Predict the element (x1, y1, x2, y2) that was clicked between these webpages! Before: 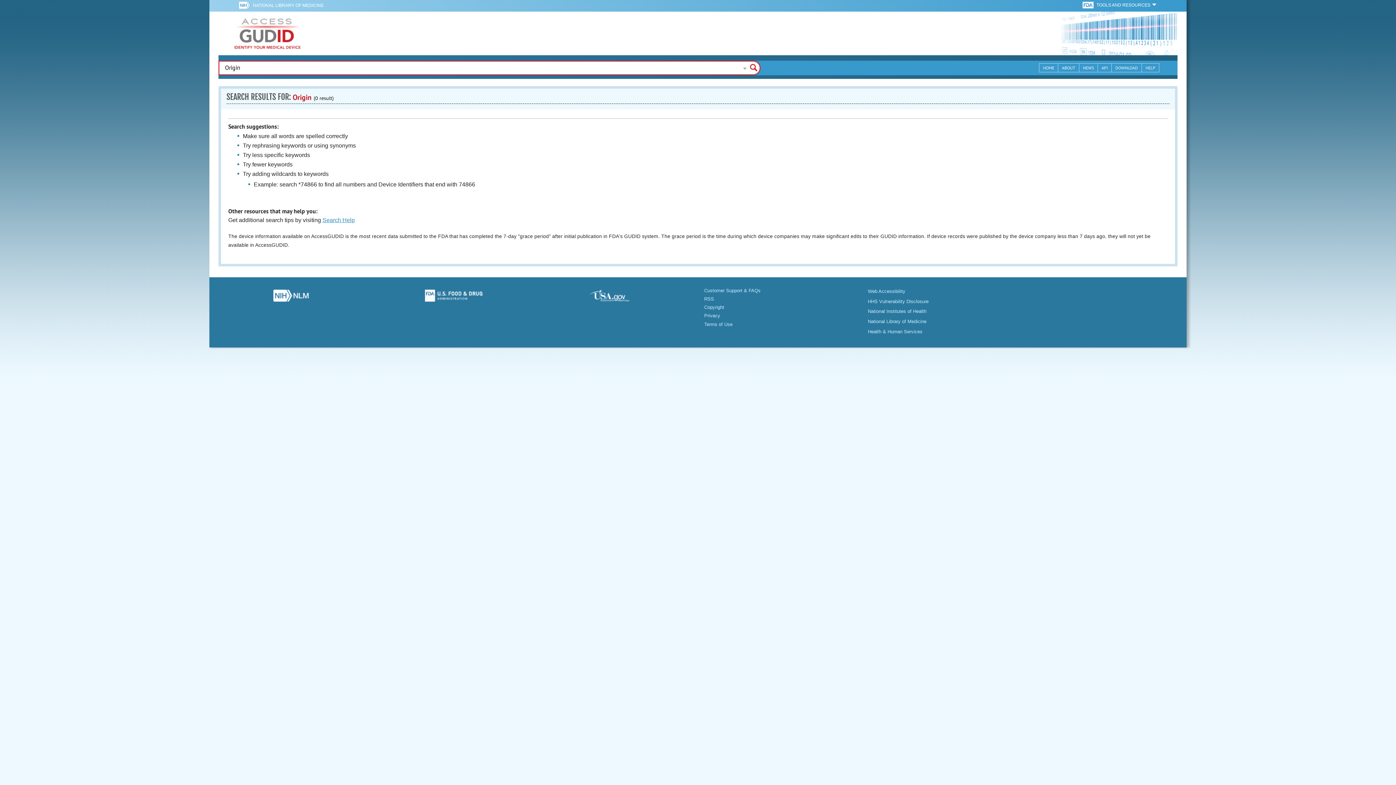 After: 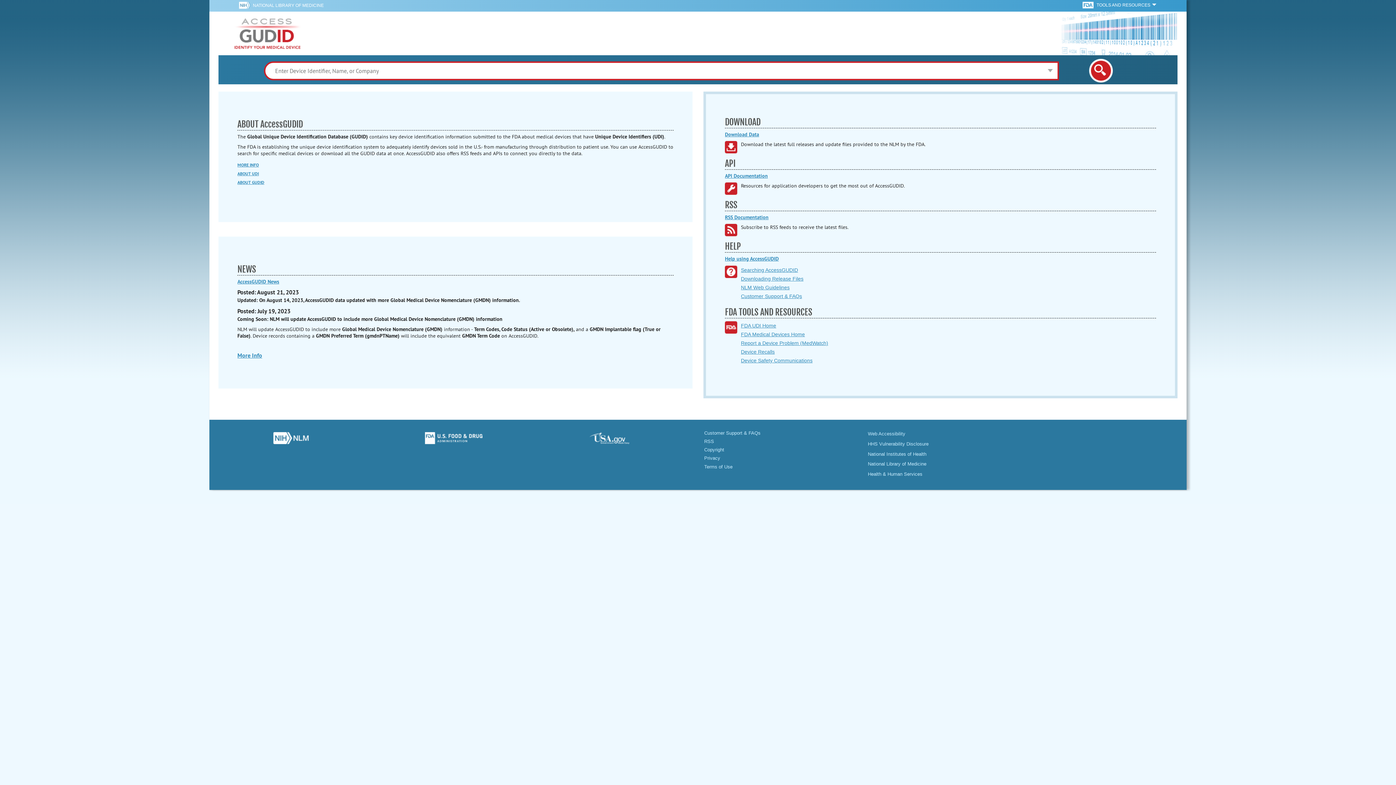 Action: label: GUDID bbox: (231, 11, 304, 55)